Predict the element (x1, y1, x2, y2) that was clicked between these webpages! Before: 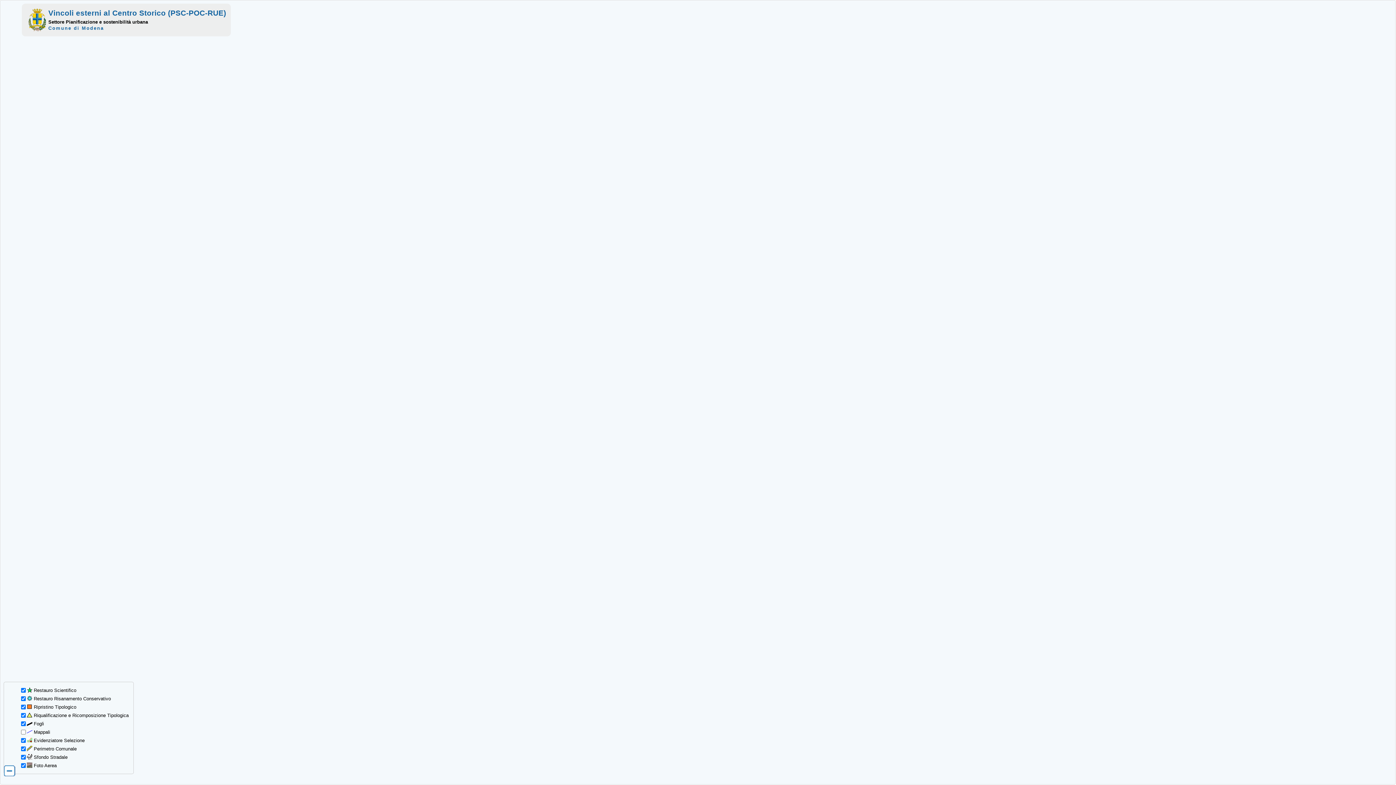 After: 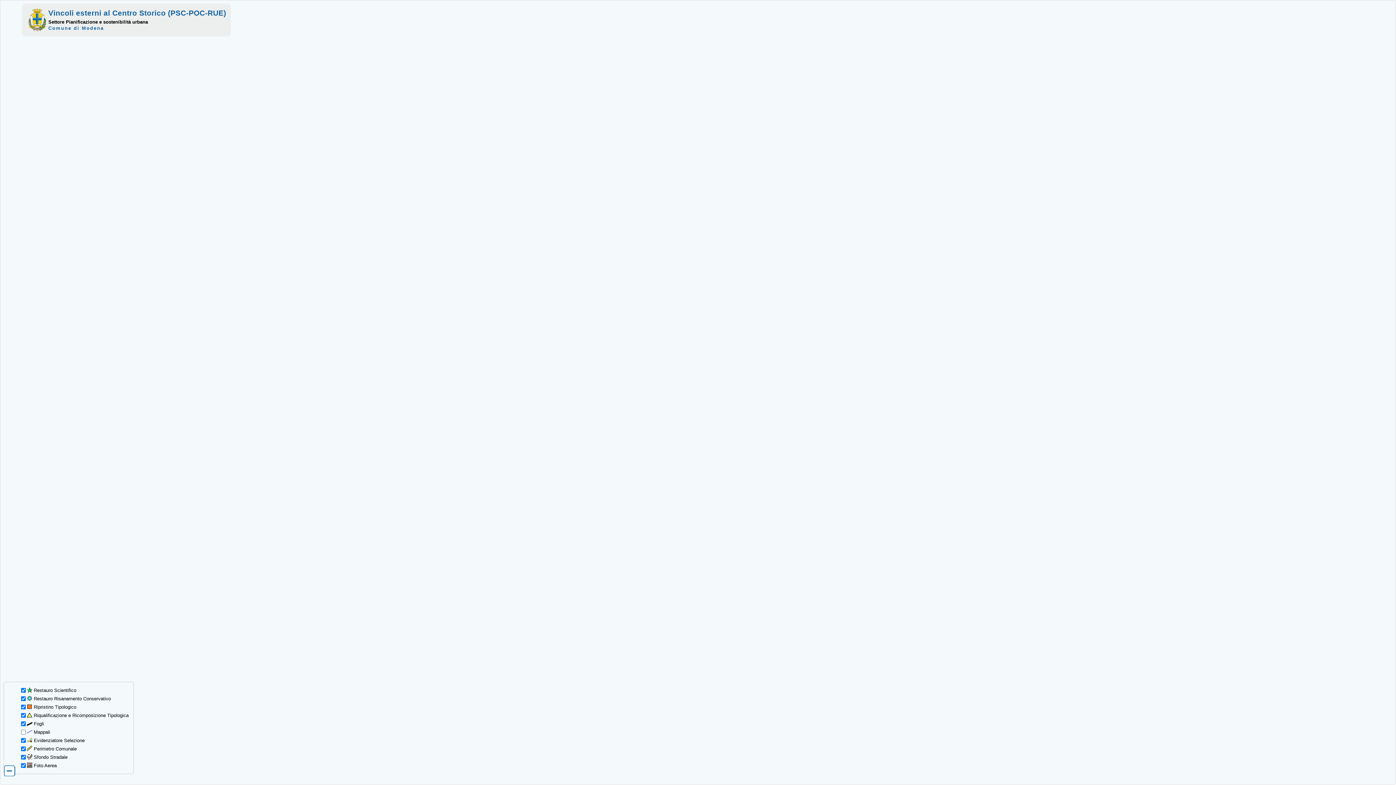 Action: label: Vincoli esterni al Centro Storico (PSC-POC-RUE) bbox: (48, 8, 226, 17)